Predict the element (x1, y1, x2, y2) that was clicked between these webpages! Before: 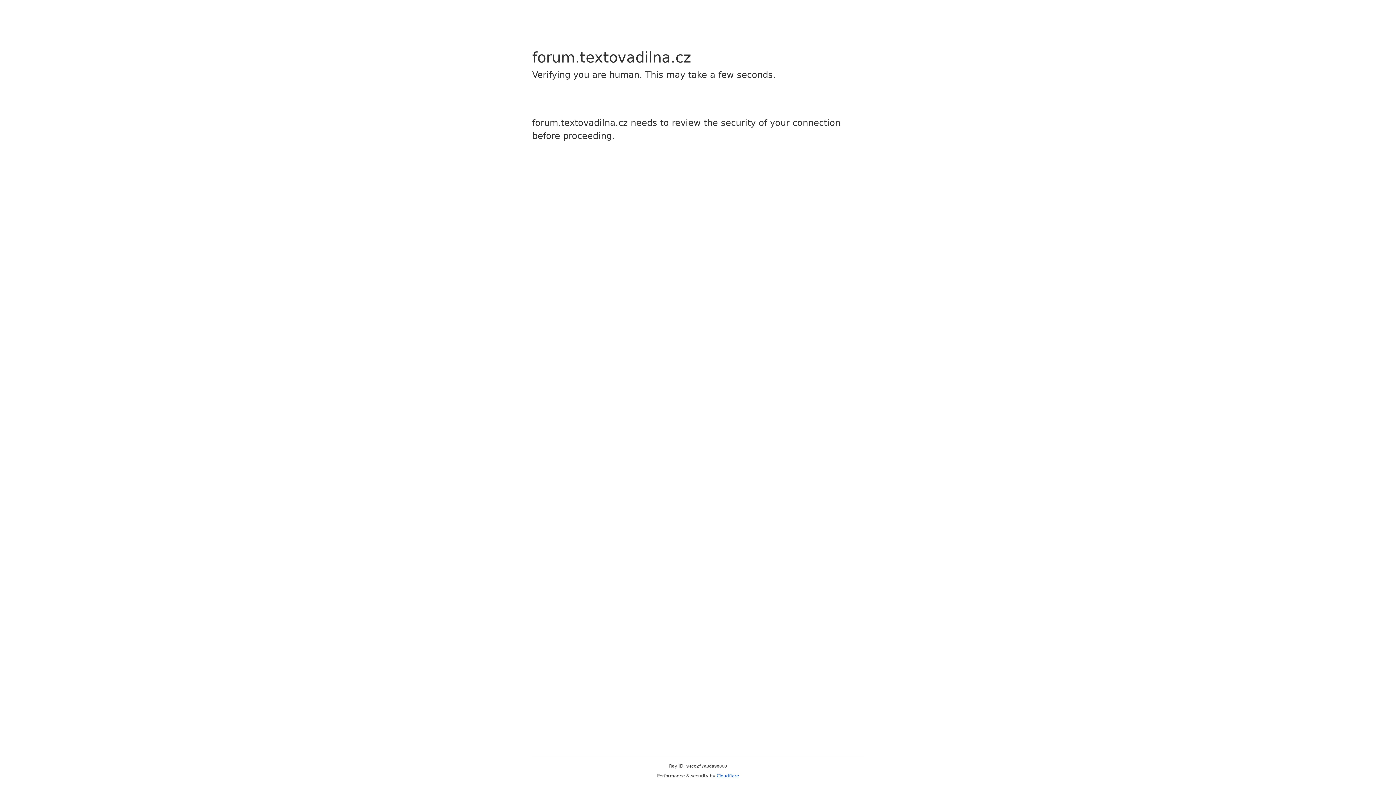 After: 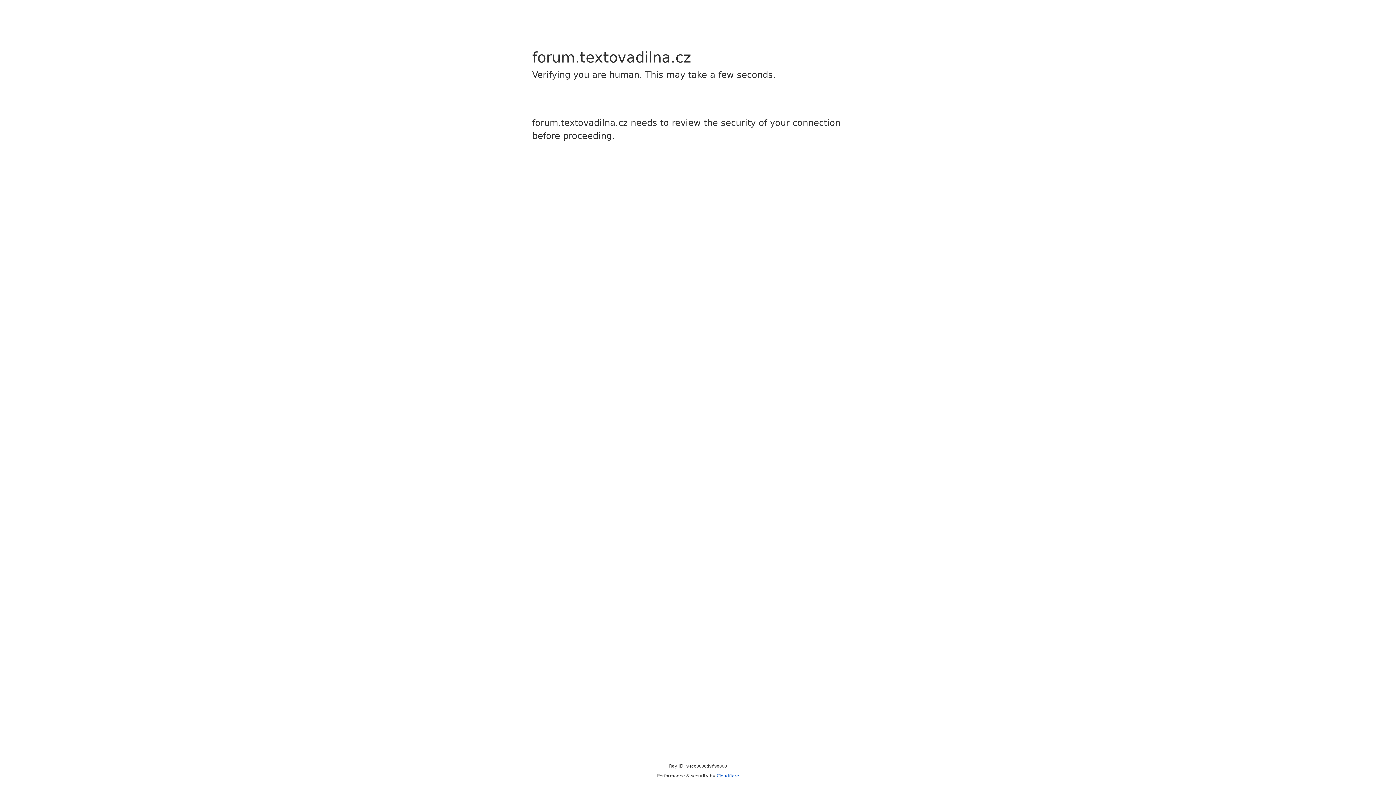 Action: bbox: (716, 773, 739, 778) label: Cloudflare